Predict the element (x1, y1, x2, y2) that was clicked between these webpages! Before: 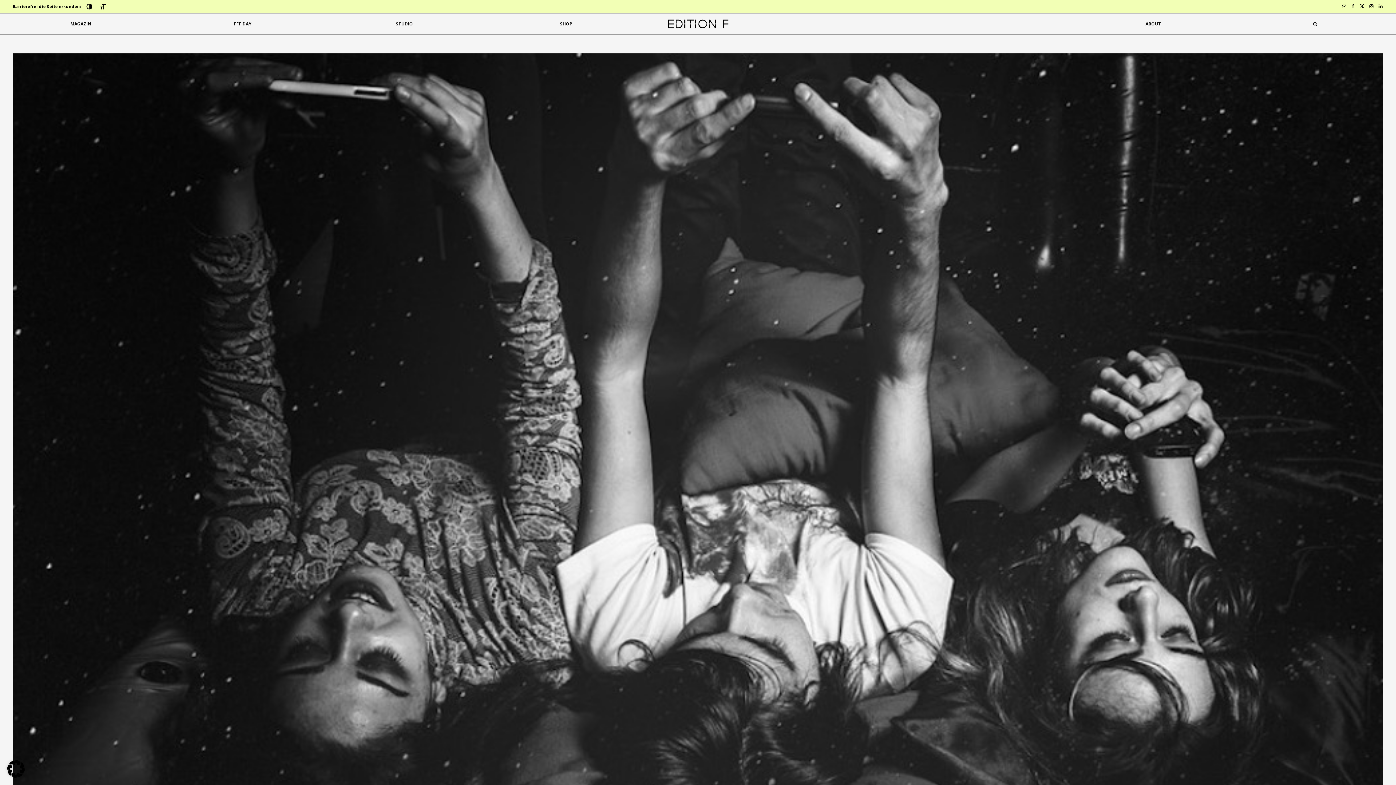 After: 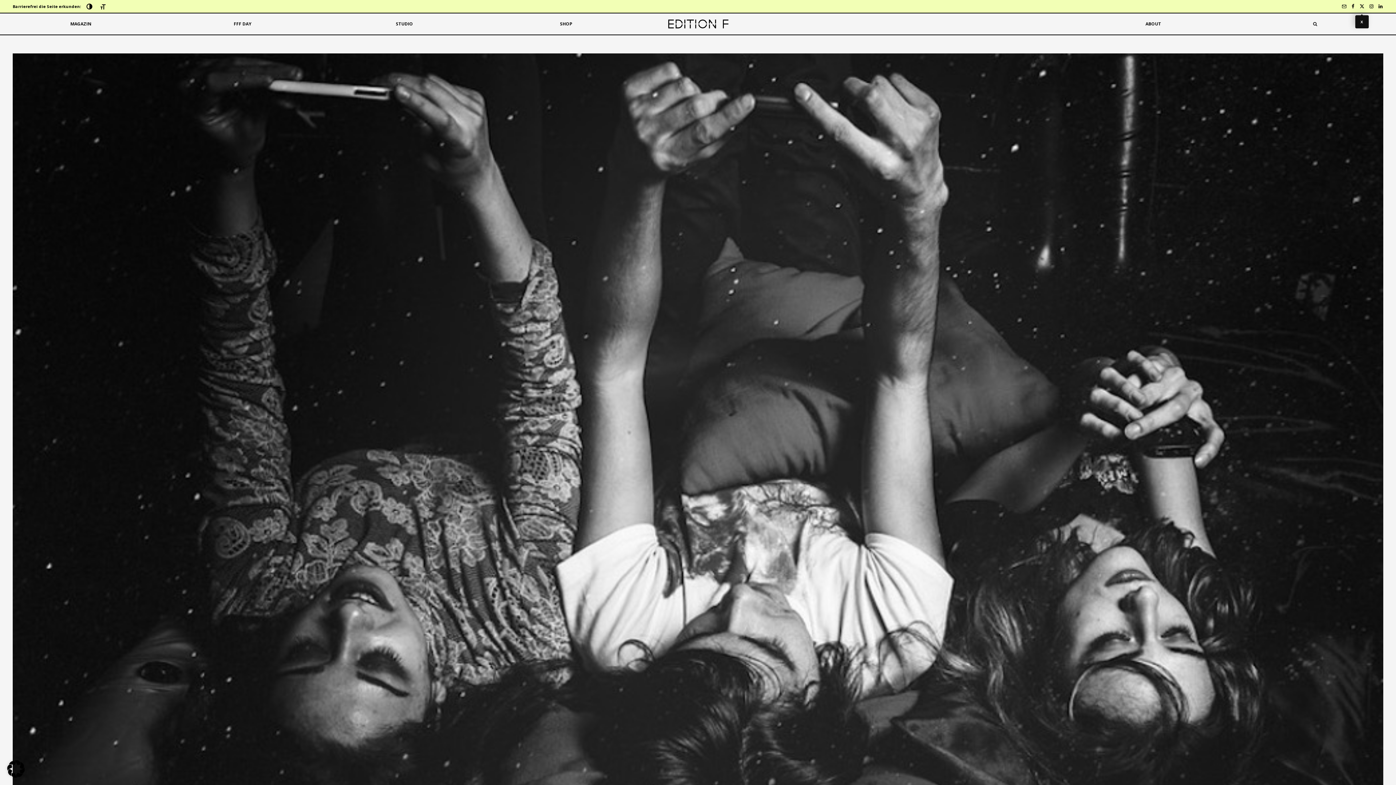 Action: bbox: (1357, 0, 1367, 12) label: X